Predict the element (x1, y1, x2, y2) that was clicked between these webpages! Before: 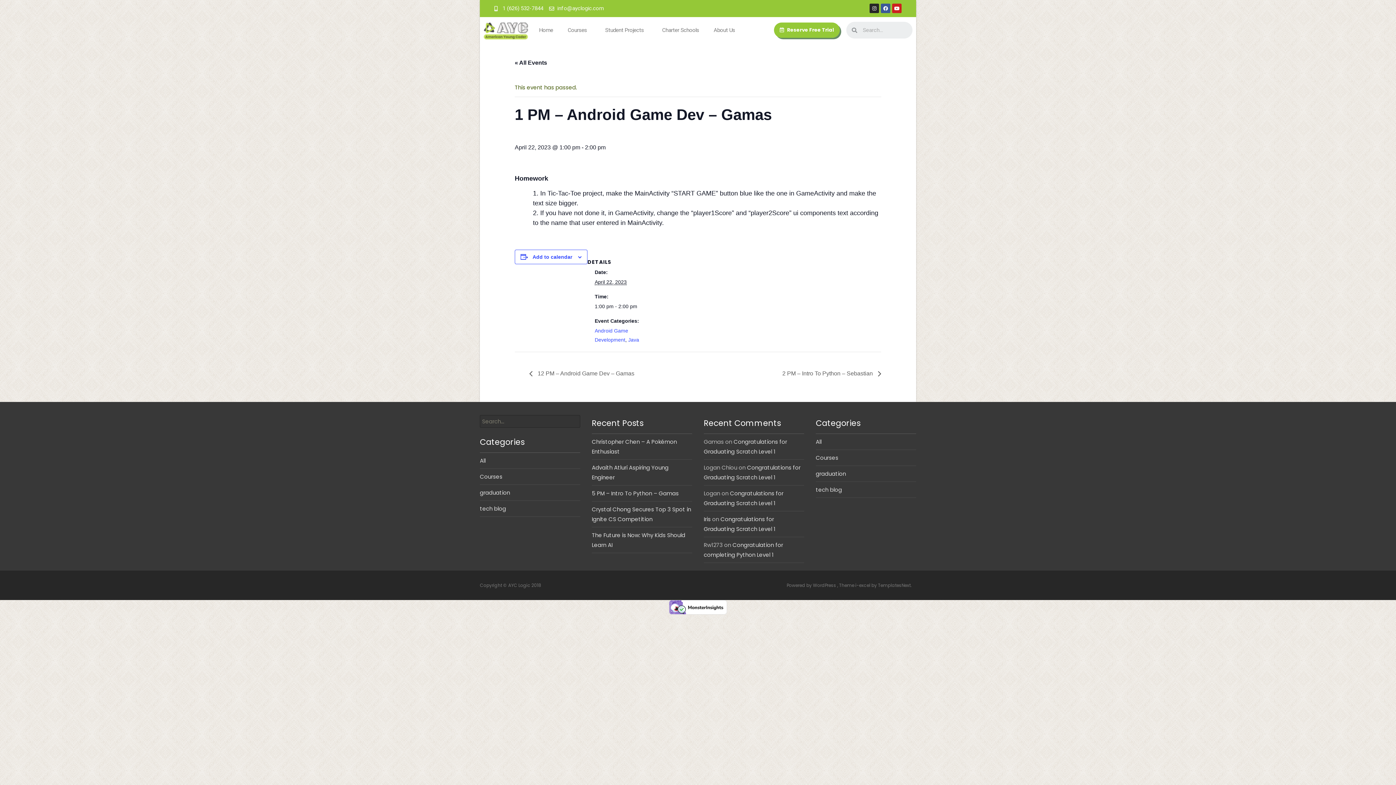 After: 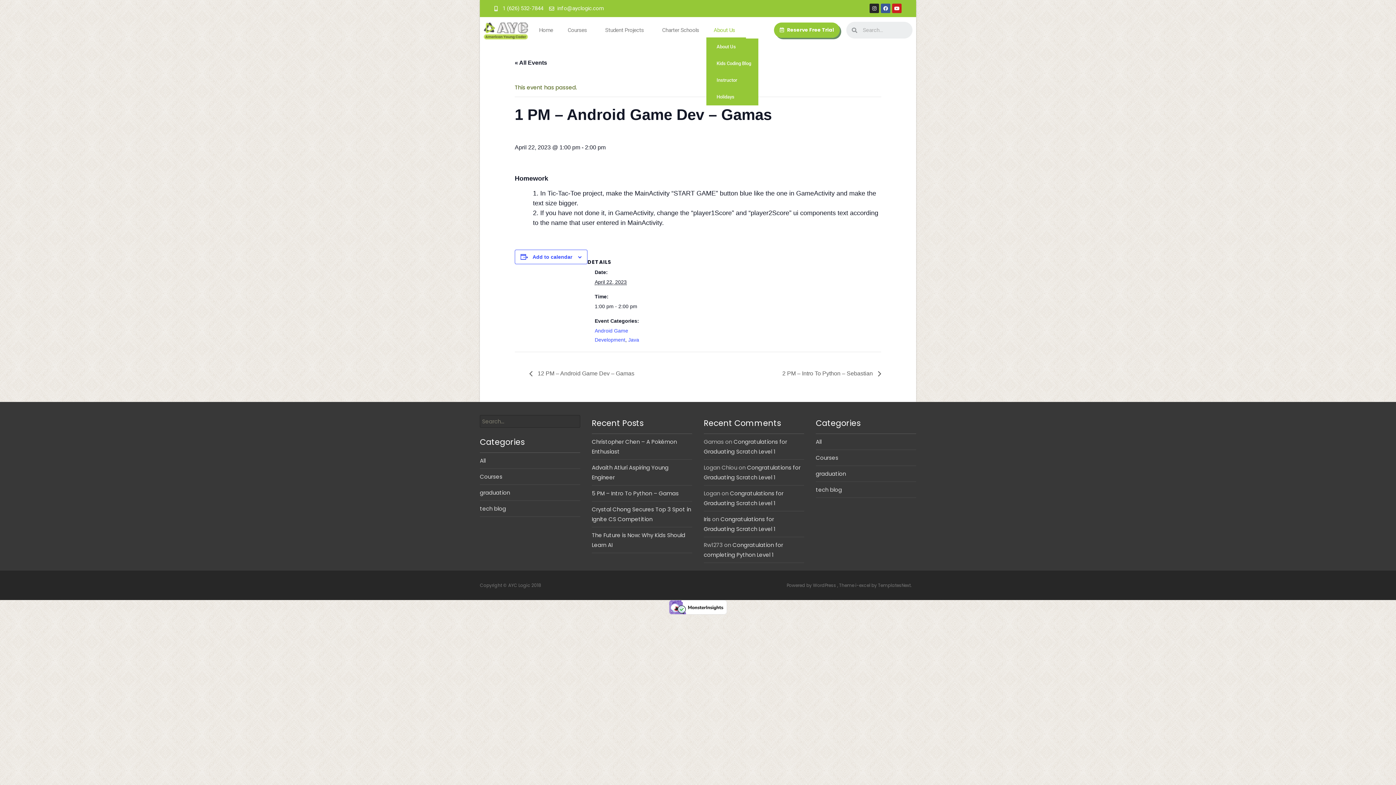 Action: bbox: (706, 21, 746, 38) label: About Us